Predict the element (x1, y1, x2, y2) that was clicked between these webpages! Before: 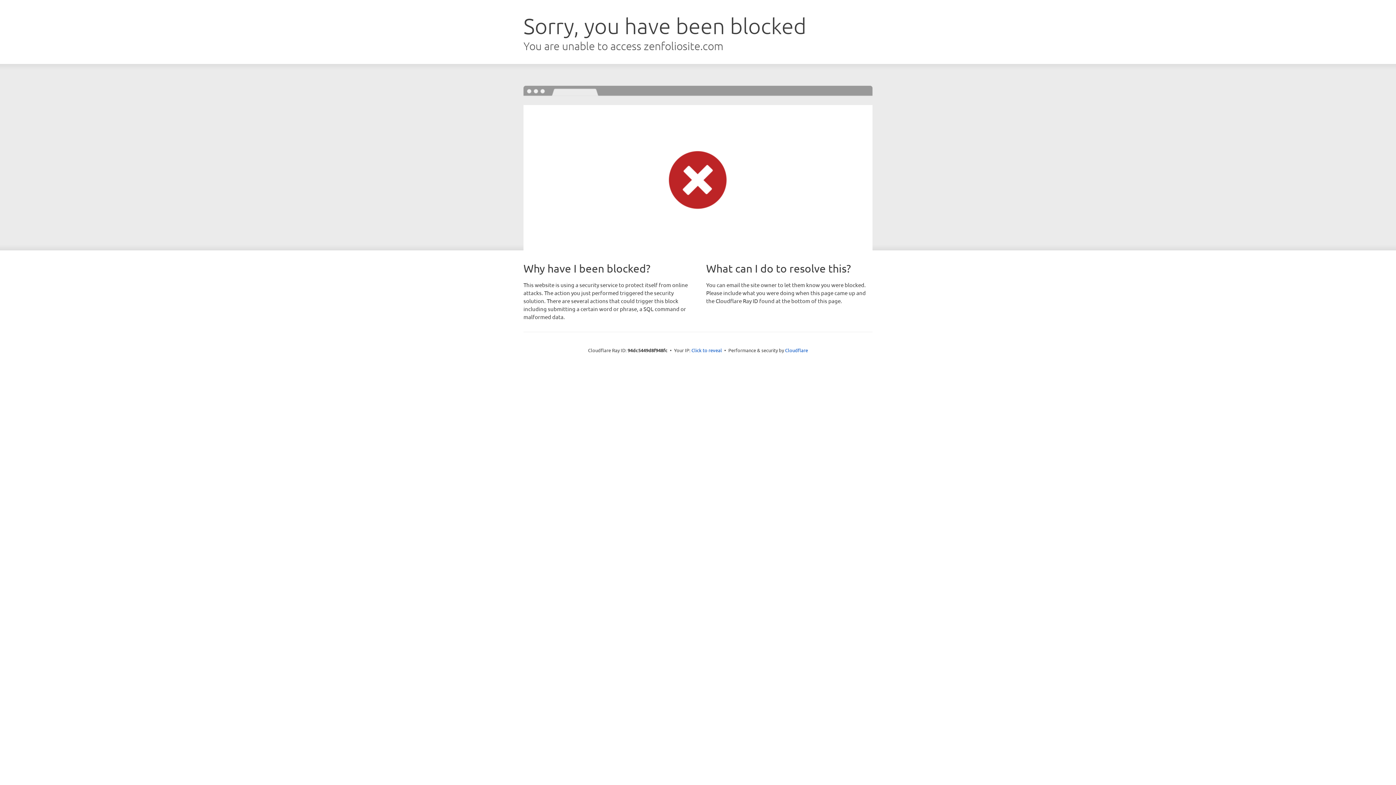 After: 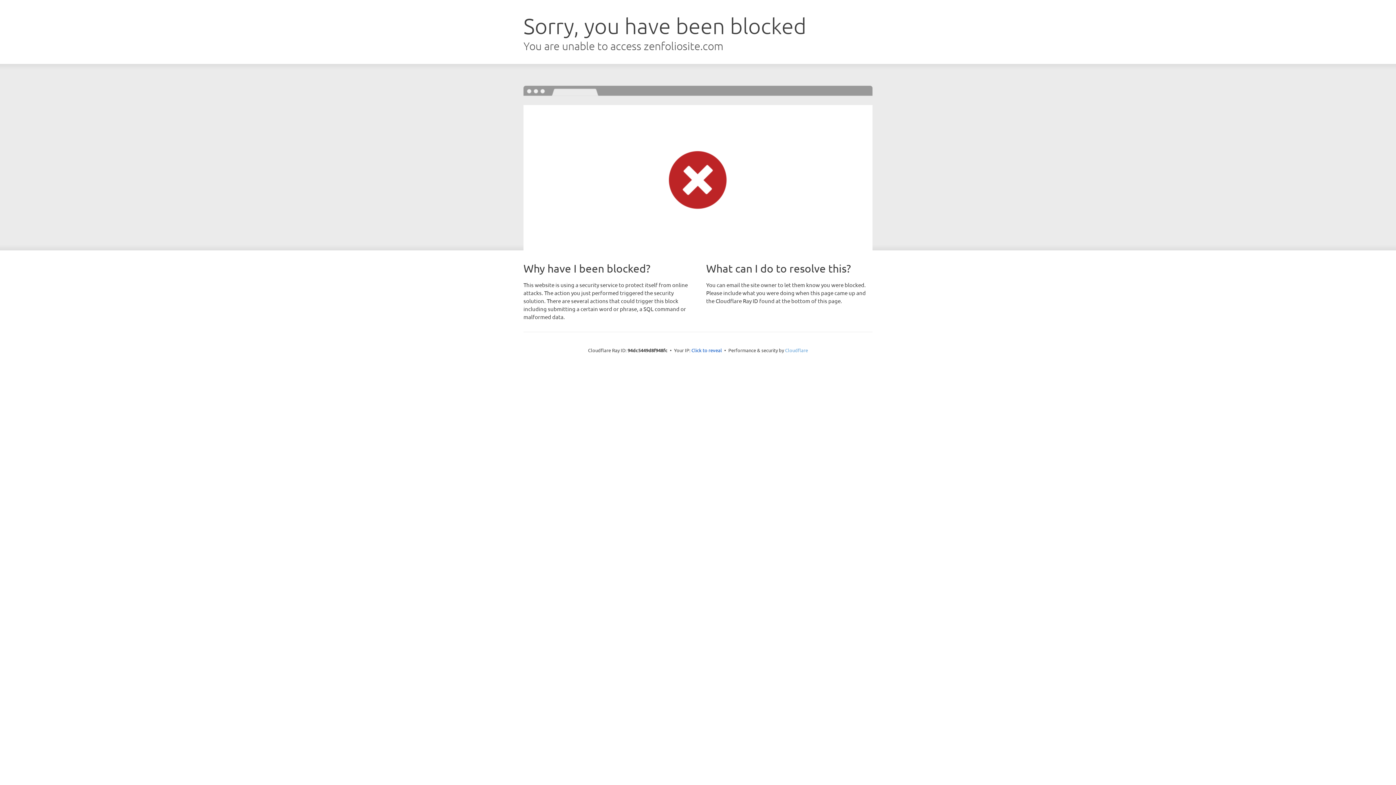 Action: bbox: (785, 347, 808, 353) label: Cloudflare